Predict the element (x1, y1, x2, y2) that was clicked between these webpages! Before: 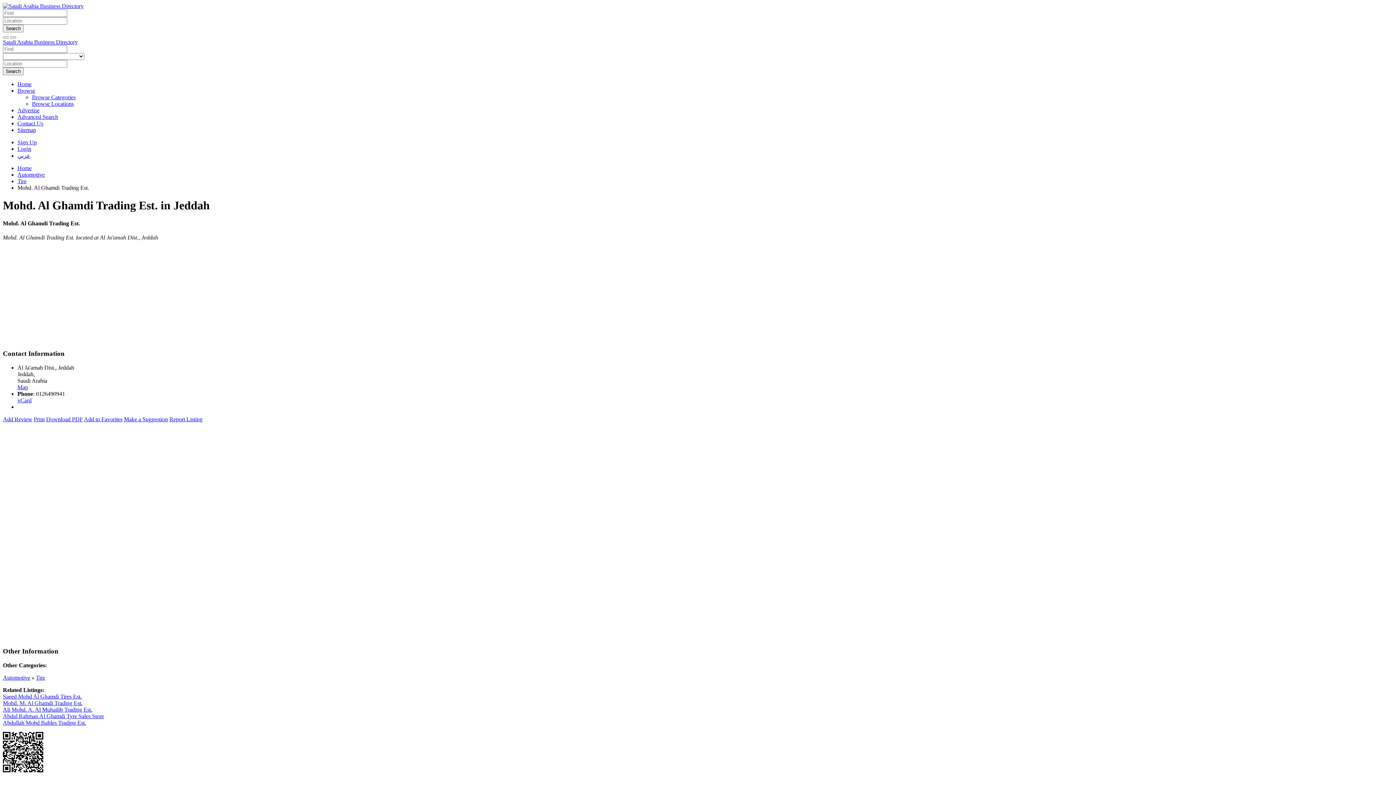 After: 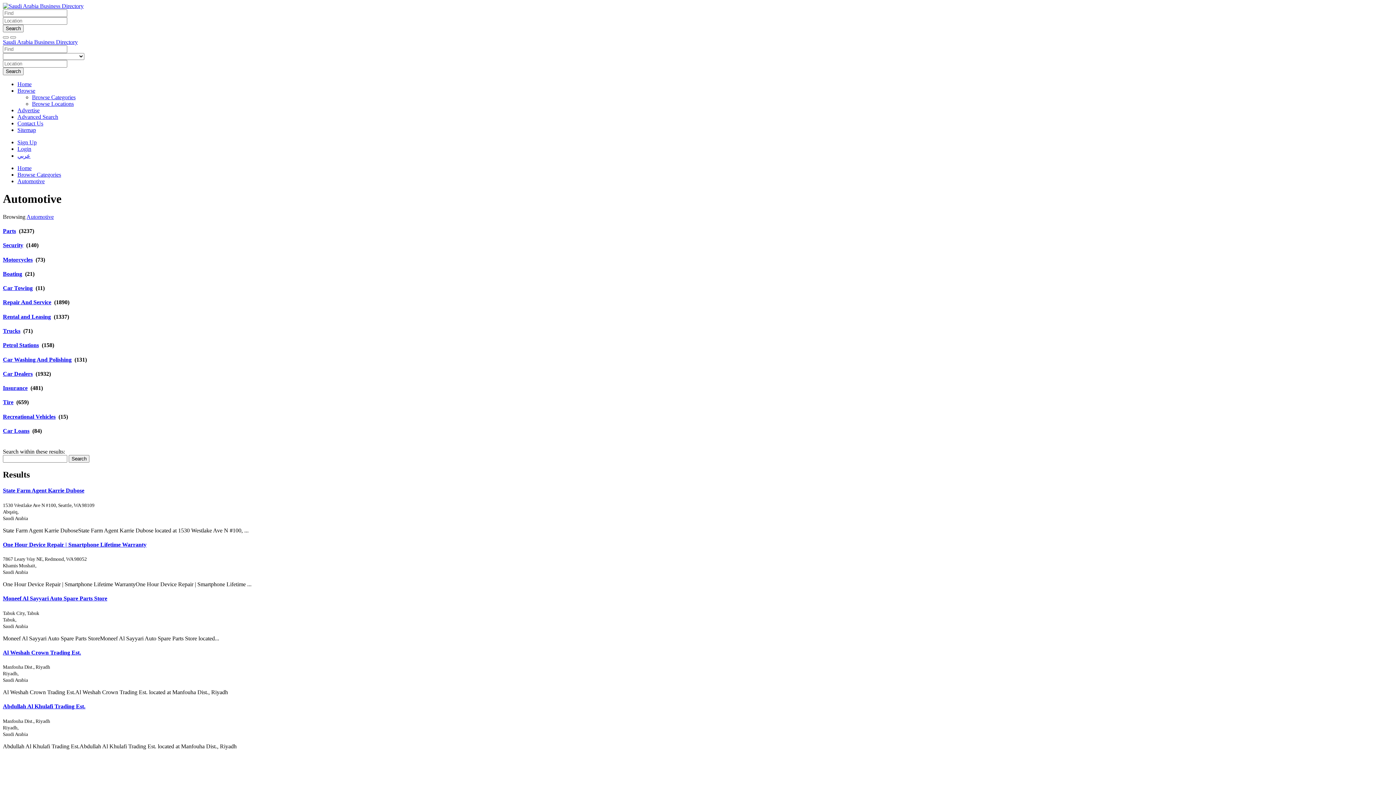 Action: label: Automotive bbox: (2, 674, 30, 681)